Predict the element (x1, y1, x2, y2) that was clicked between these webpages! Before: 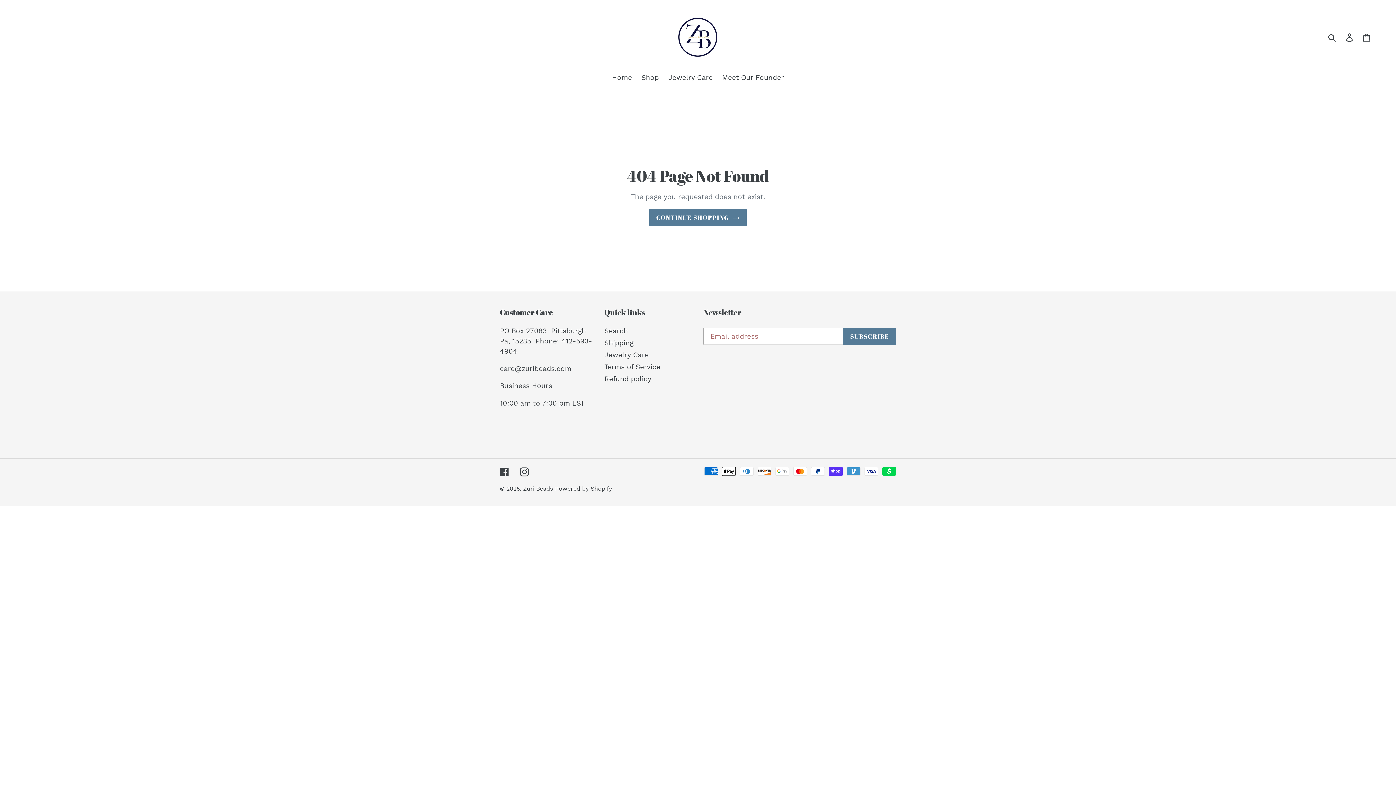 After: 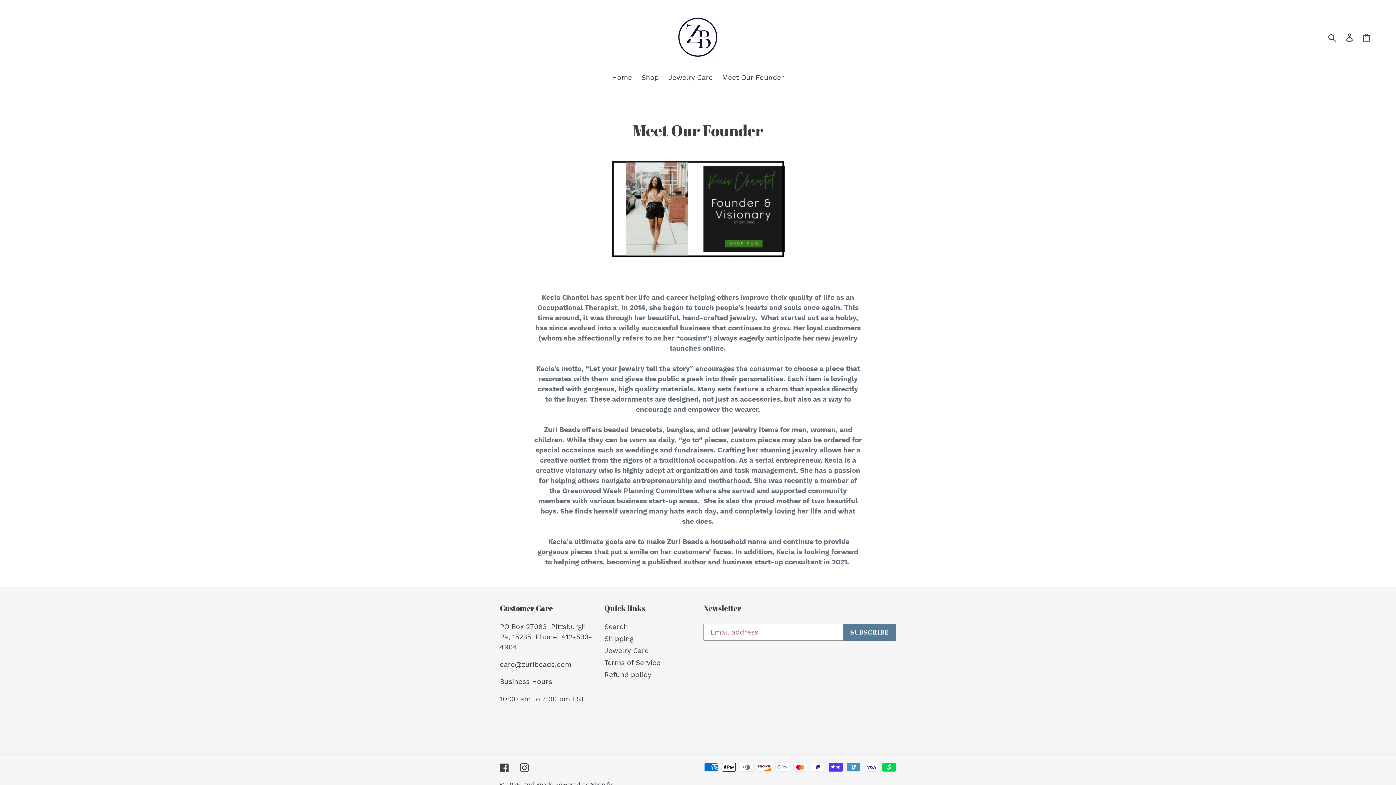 Action: label: Meet Our Founder bbox: (718, 72, 787, 84)